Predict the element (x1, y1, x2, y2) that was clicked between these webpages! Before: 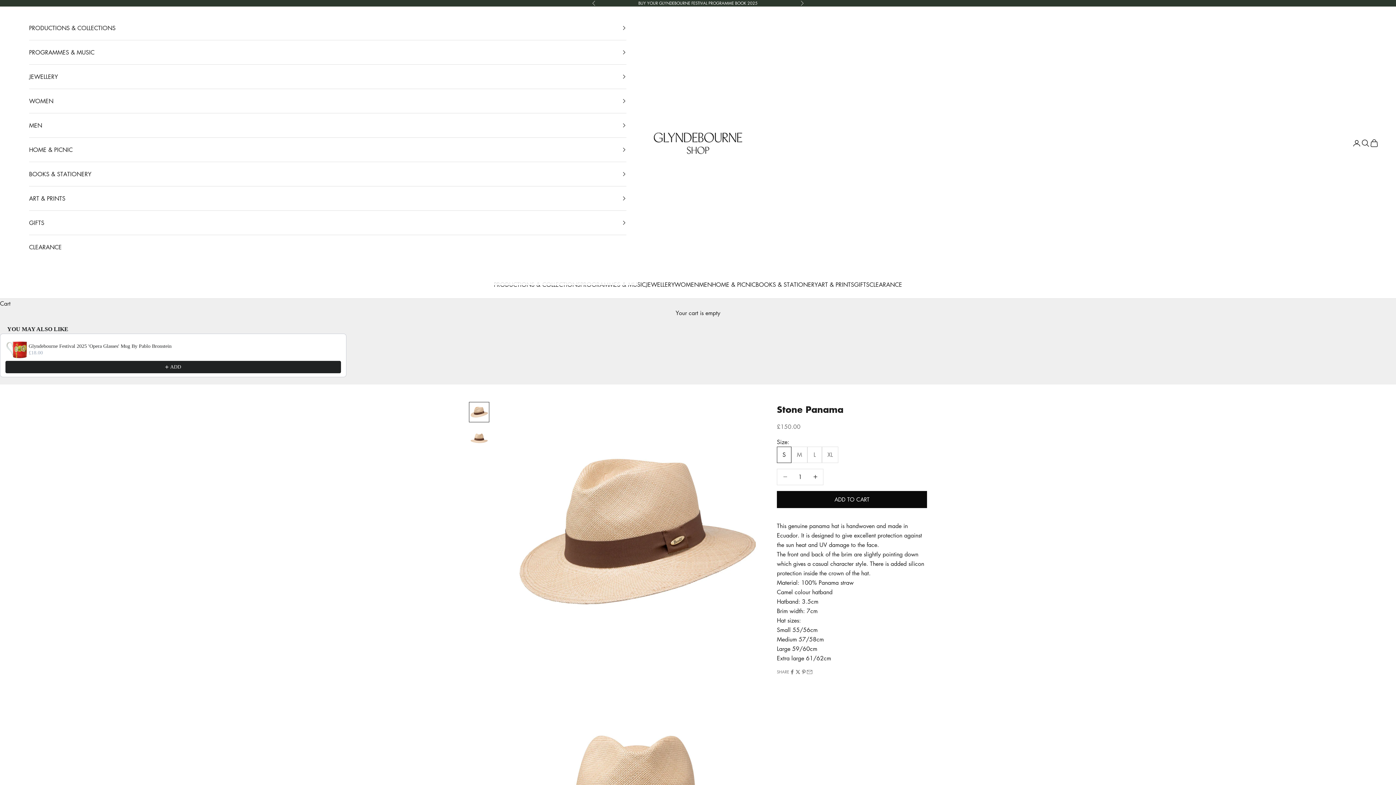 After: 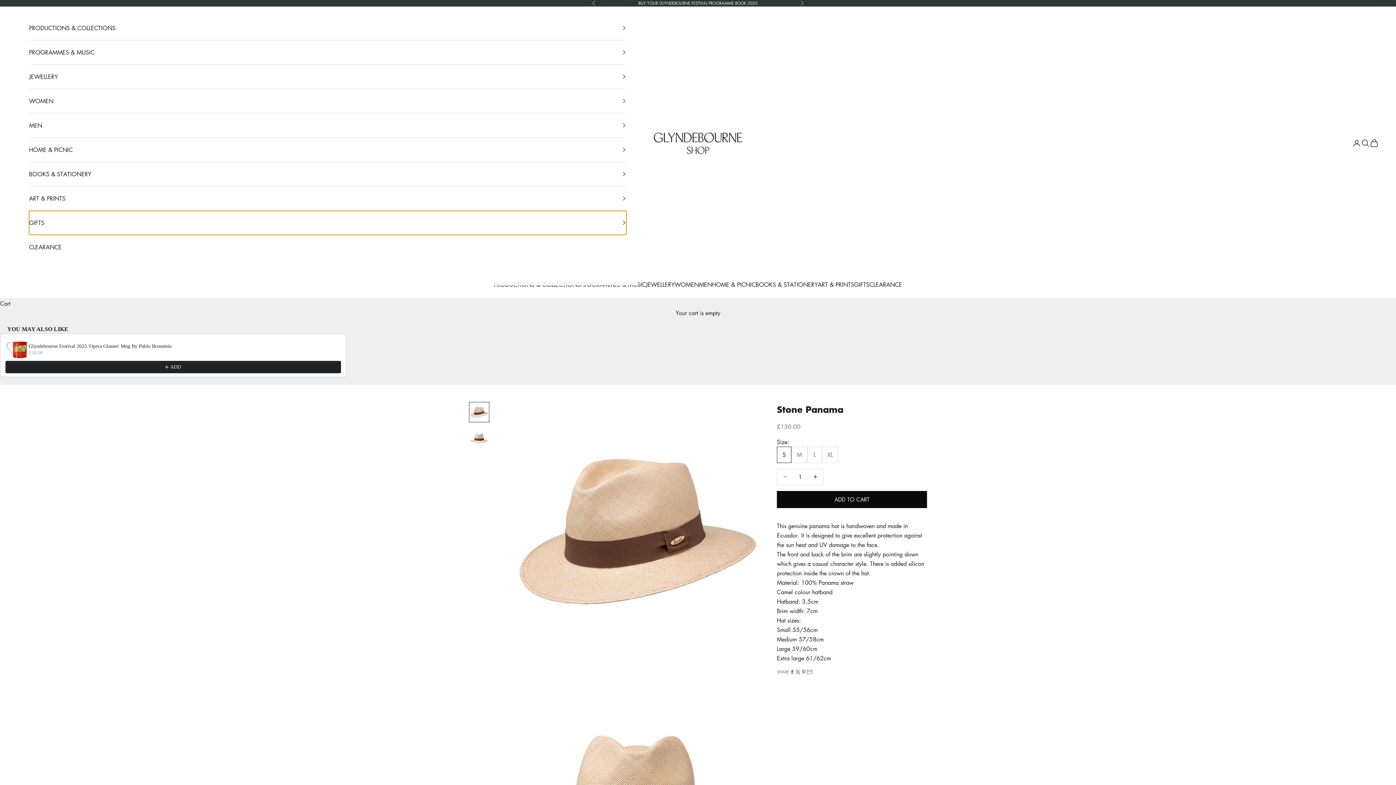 Action: label: GIFTS bbox: (29, 210, 626, 234)